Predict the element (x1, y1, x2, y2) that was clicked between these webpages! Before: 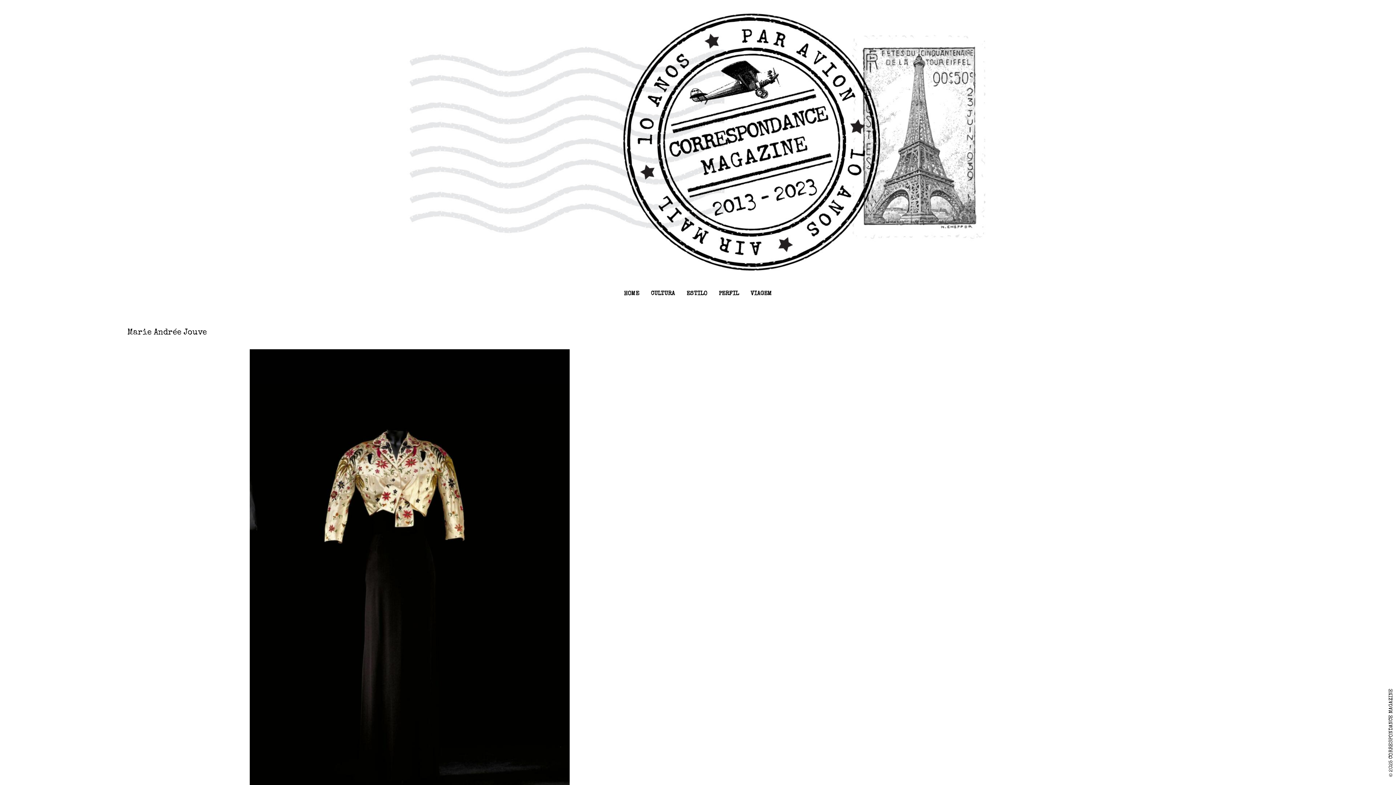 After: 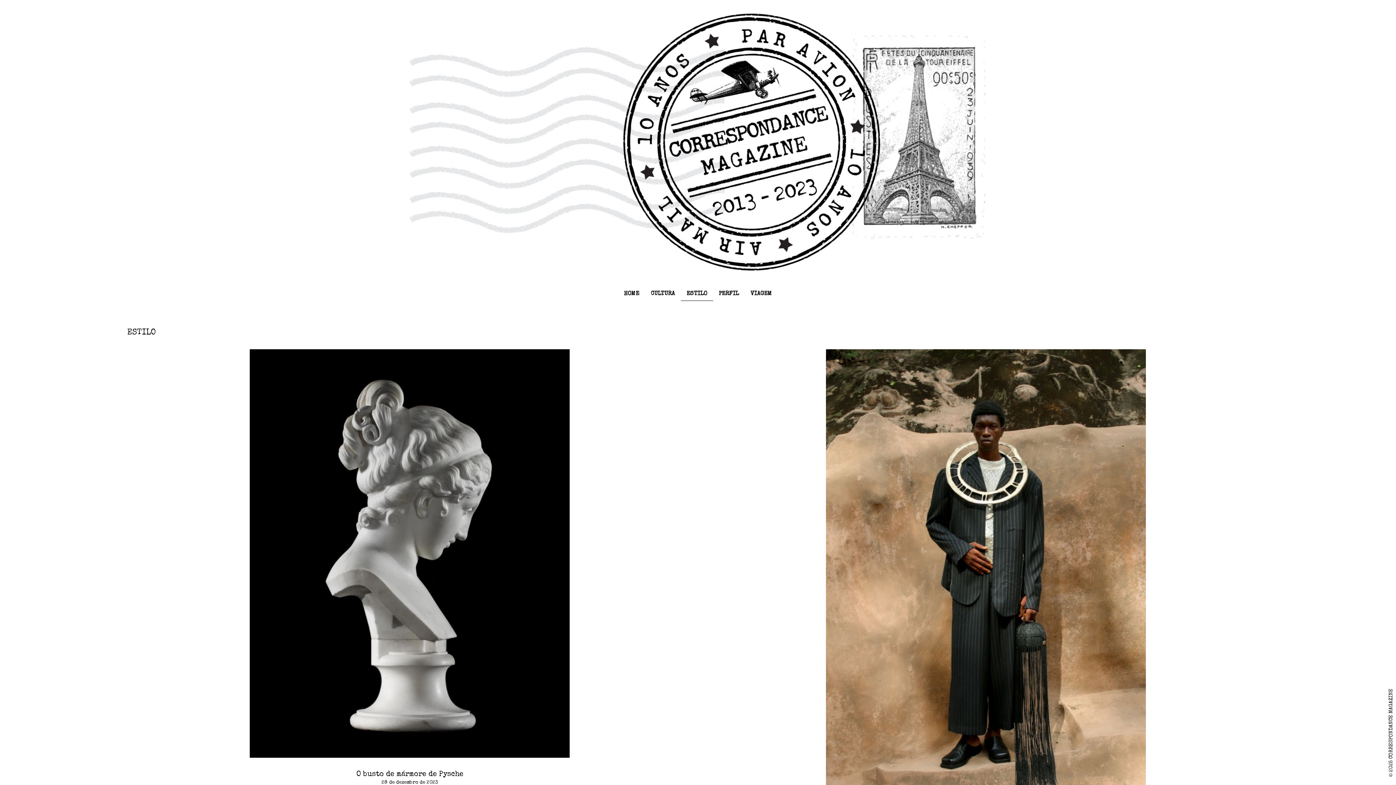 Action: bbox: (680, 287, 713, 301) label: ESTILO